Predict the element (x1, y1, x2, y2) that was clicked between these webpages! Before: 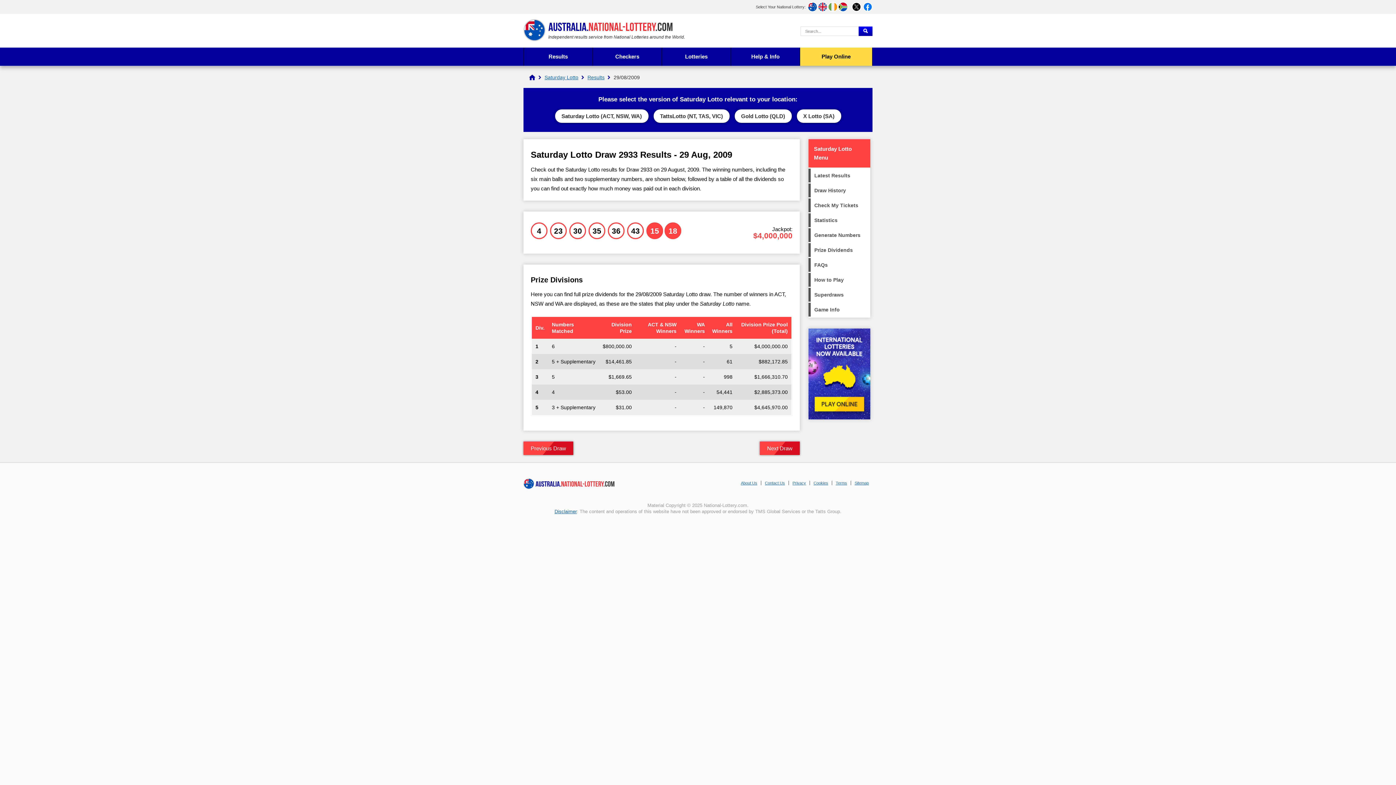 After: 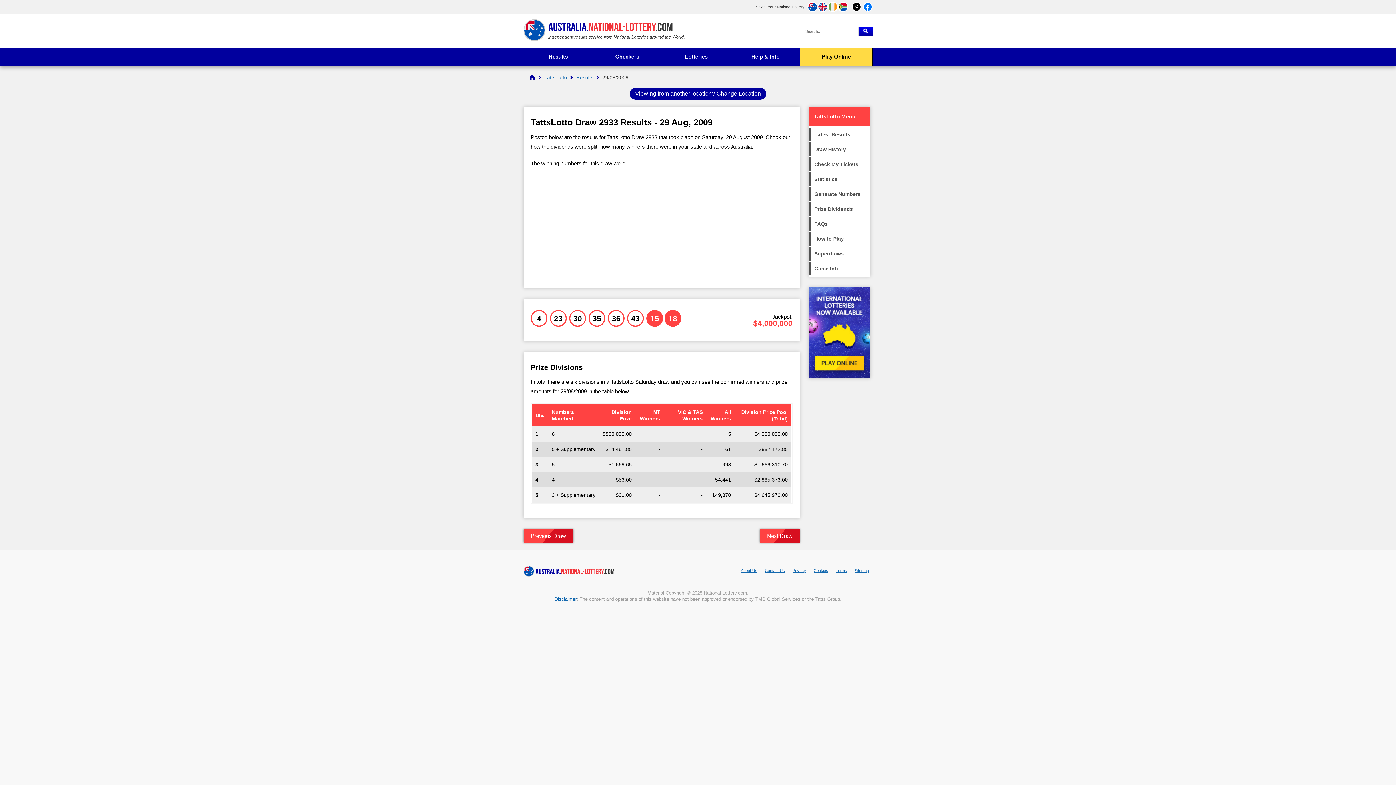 Action: bbox: (653, 109, 729, 122) label: TattsLotto (NT, TAS, VIC)